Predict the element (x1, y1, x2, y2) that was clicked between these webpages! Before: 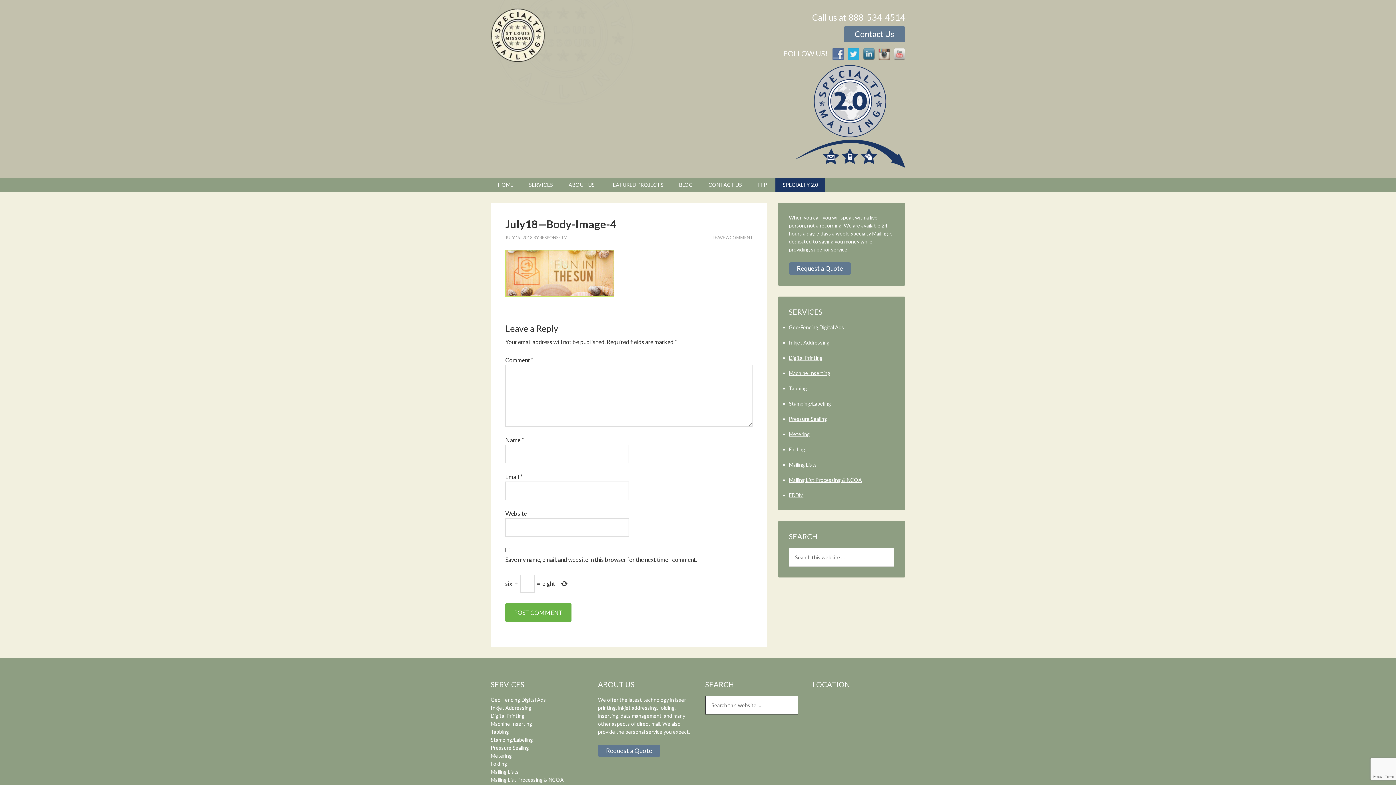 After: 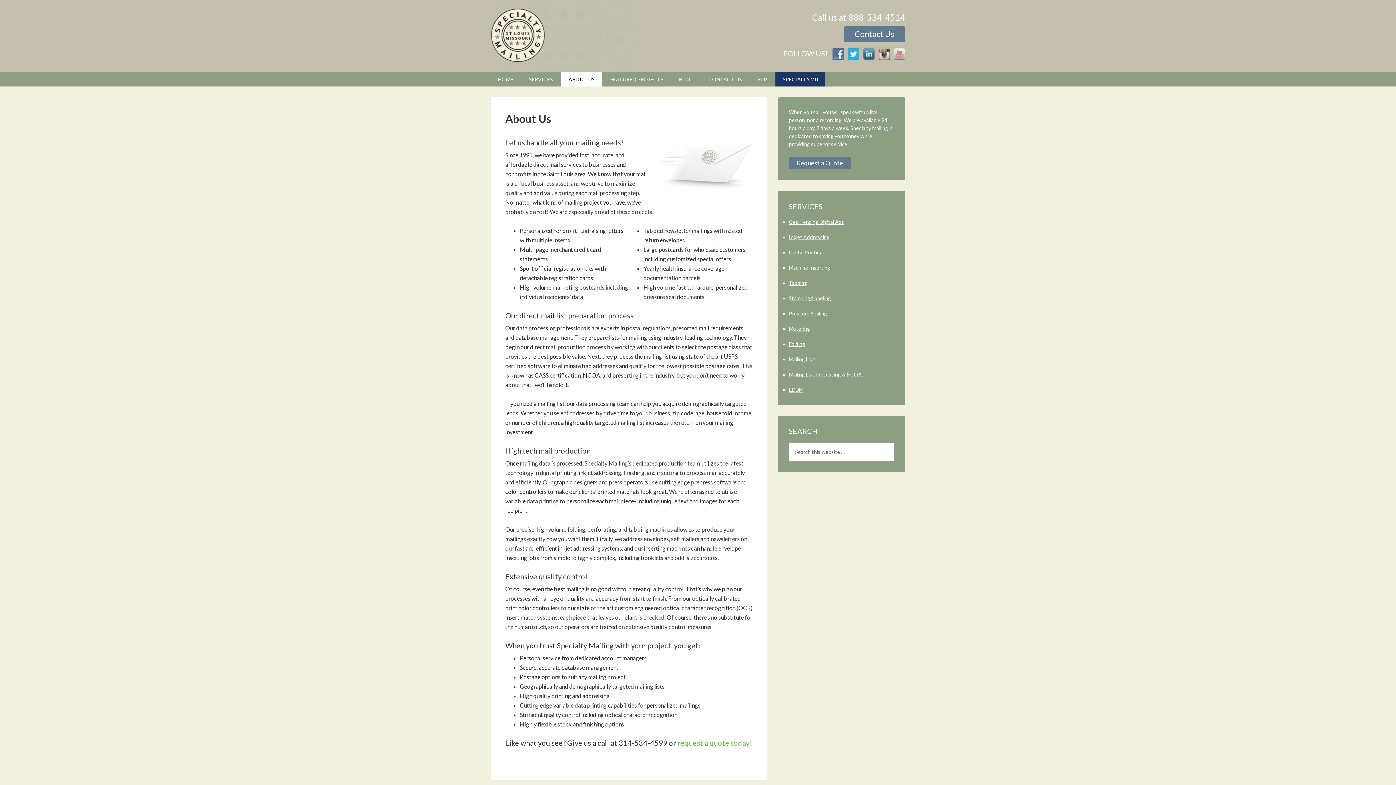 Action: bbox: (561, 177, 602, 191) label: ABOUT US